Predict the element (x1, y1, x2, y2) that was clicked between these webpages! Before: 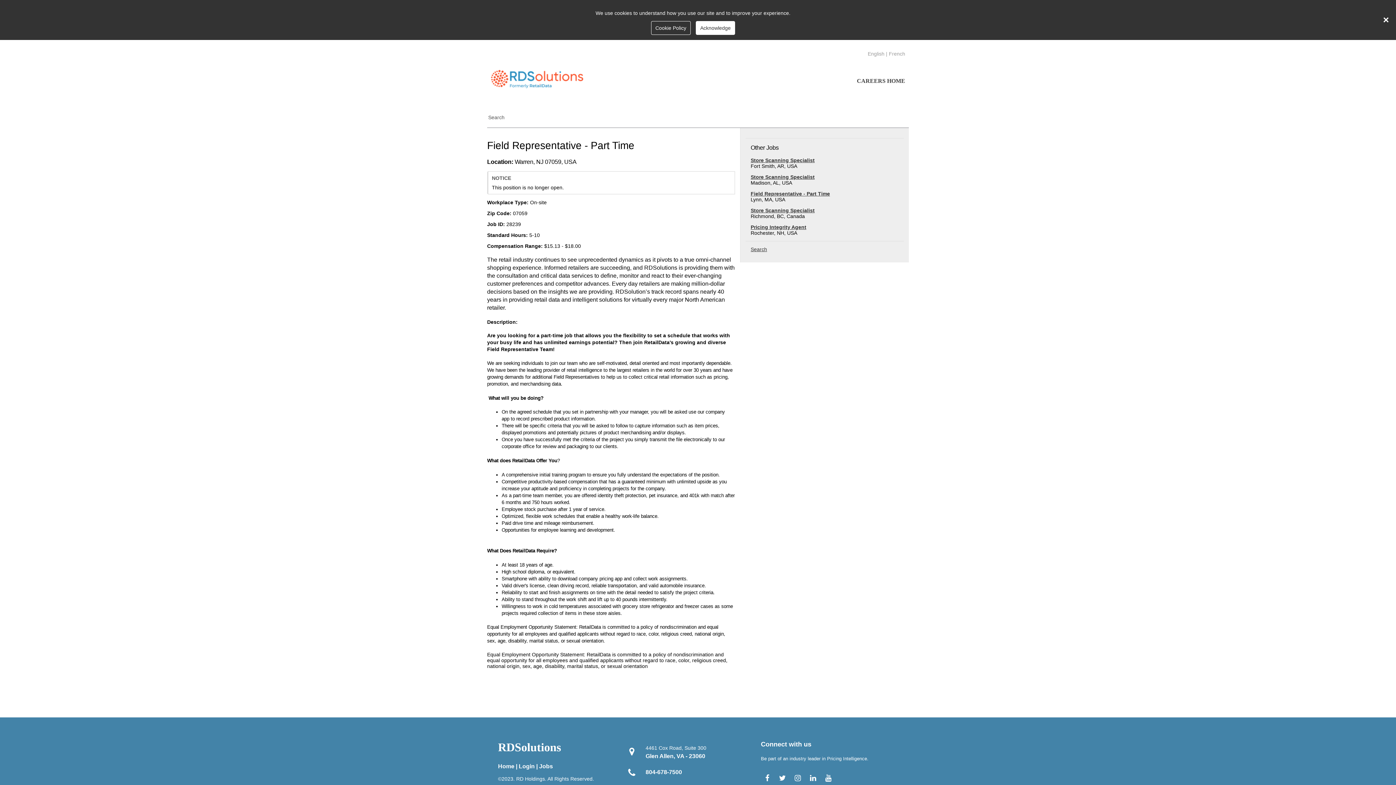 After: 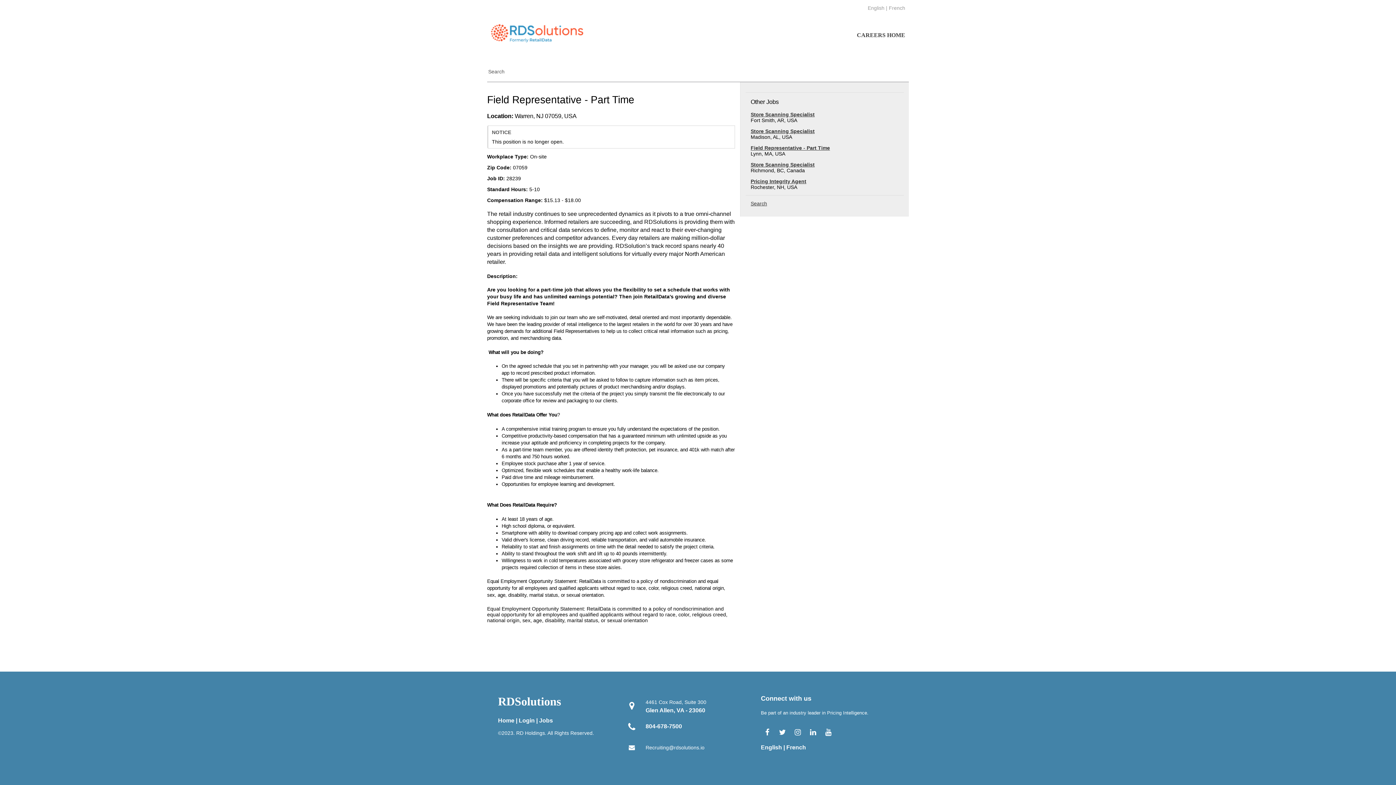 Action: label: × bbox: (1381, 14, 1391, 25)